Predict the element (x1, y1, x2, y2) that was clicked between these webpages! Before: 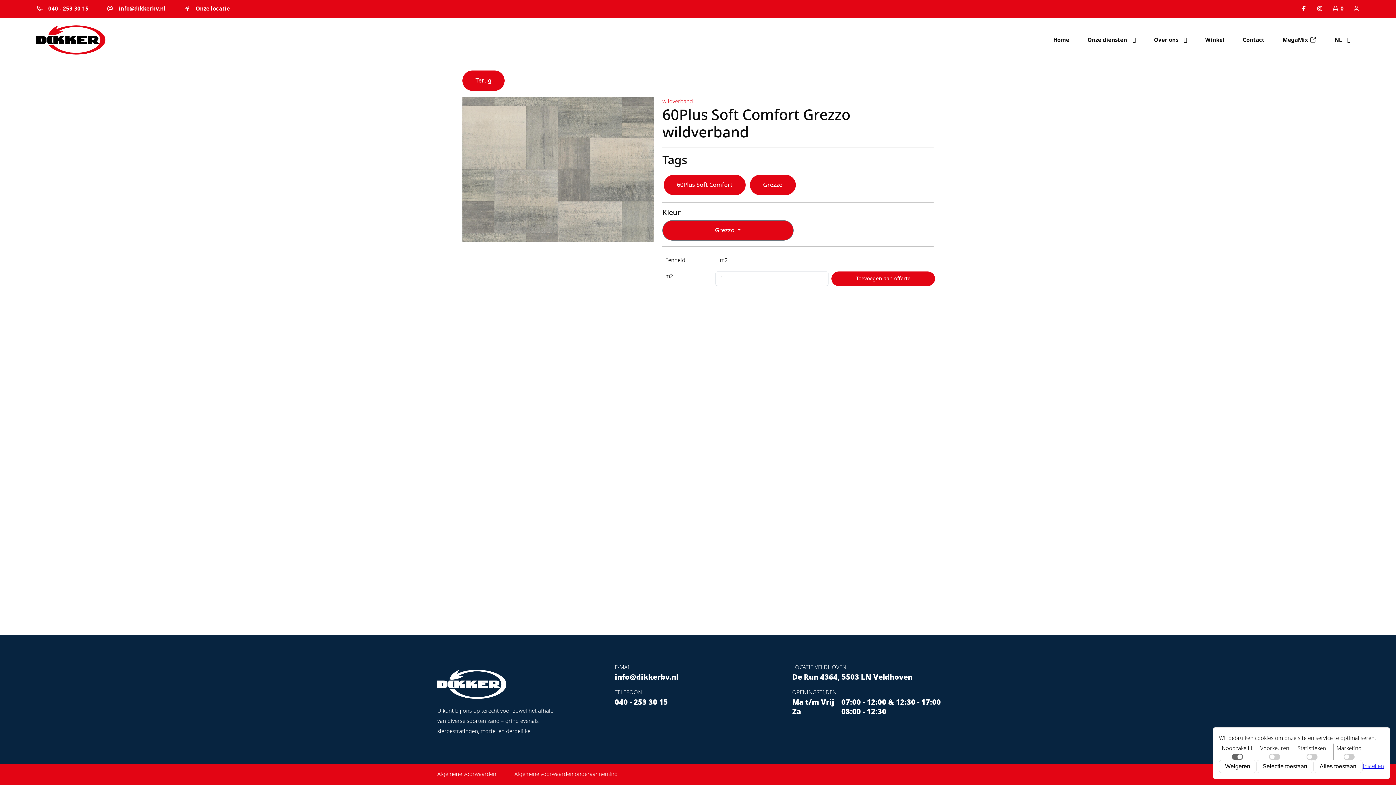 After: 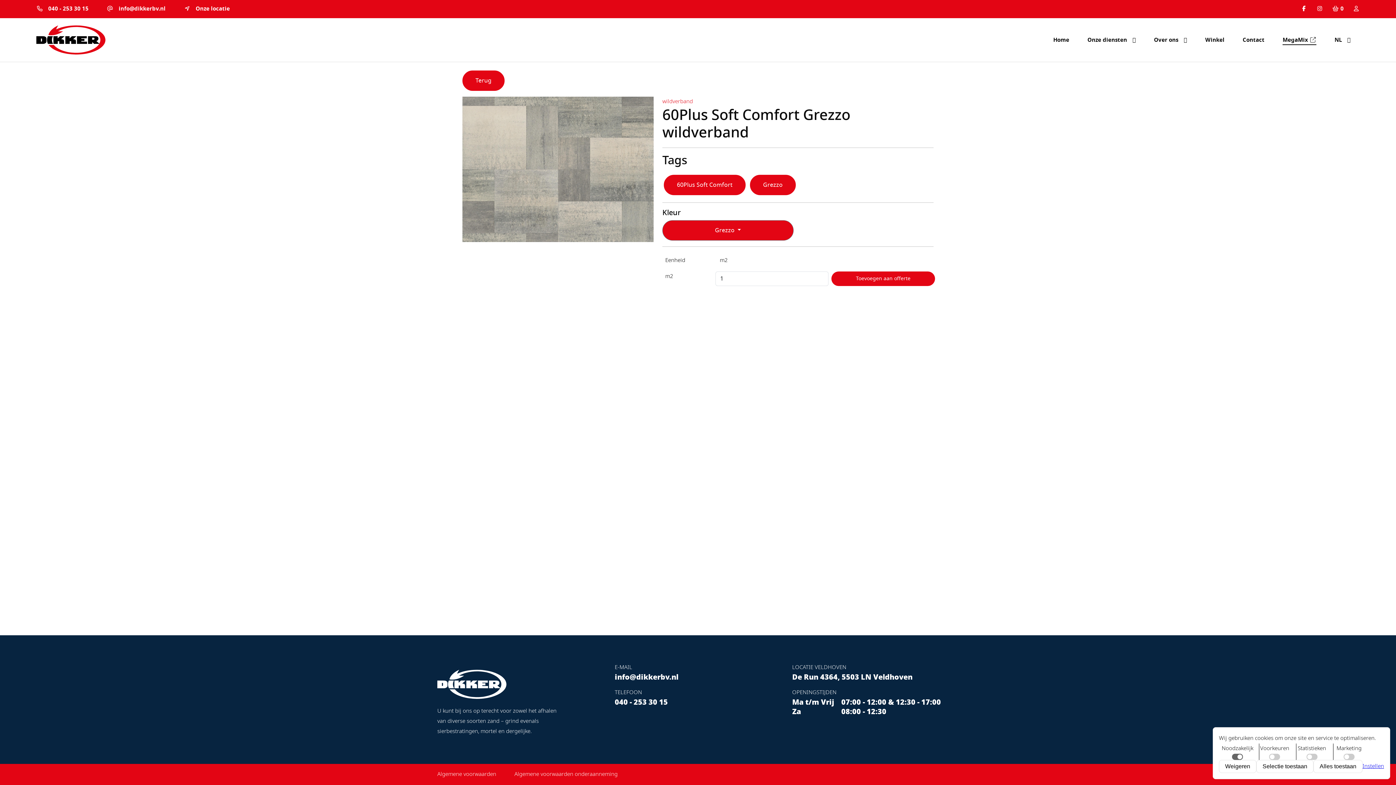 Action: bbox: (1273, 33, 1325, 46) label: MegaMix 